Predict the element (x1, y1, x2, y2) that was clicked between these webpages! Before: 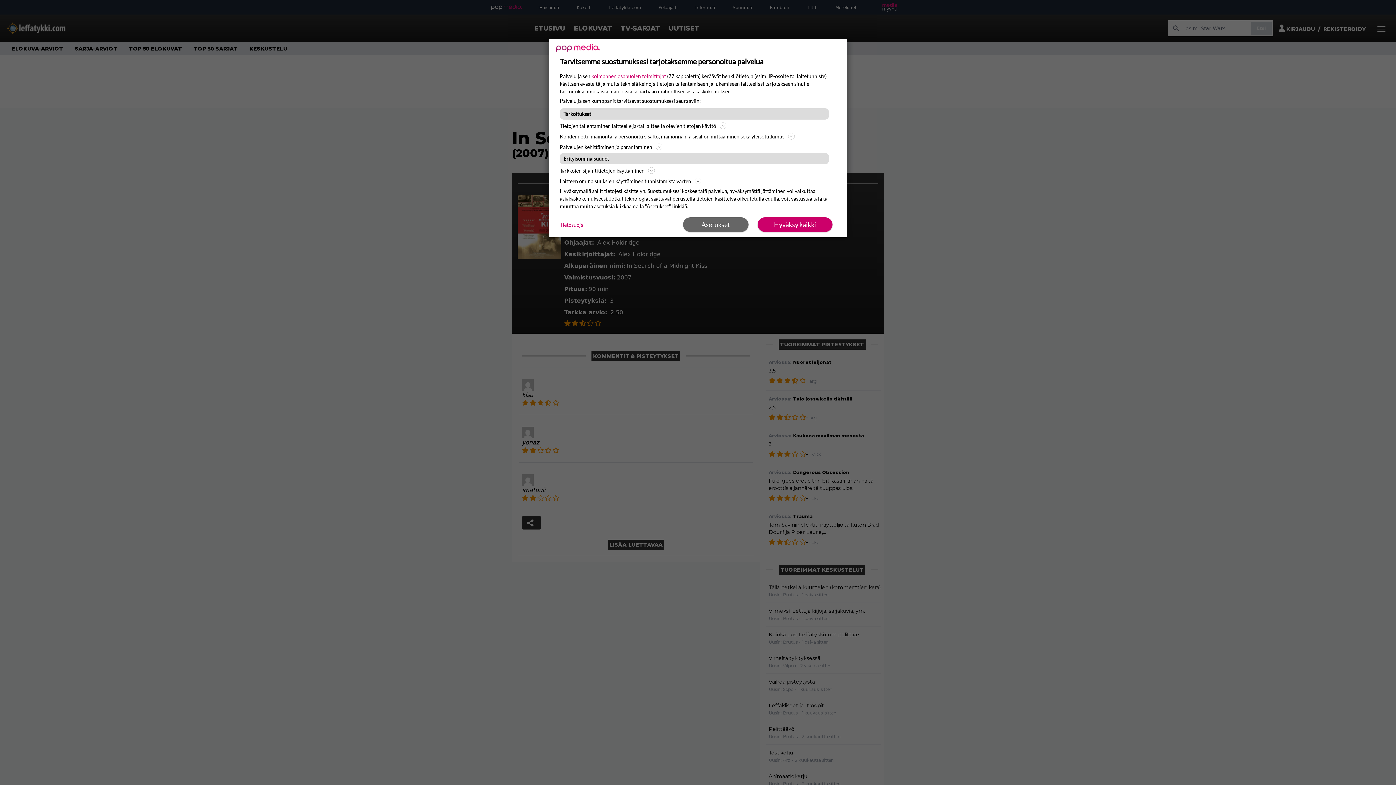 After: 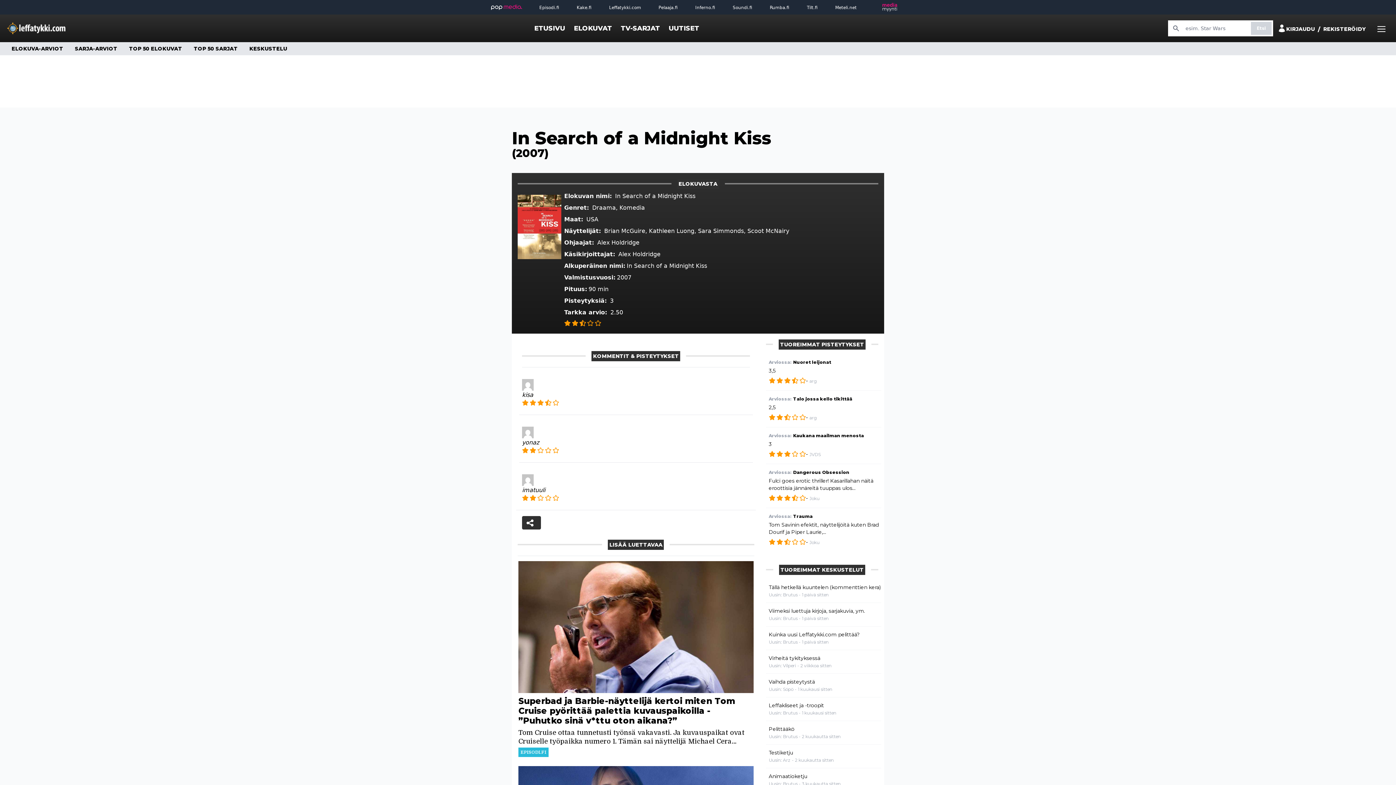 Action: bbox: (757, 217, 832, 232) label: Hyväksy kaikki